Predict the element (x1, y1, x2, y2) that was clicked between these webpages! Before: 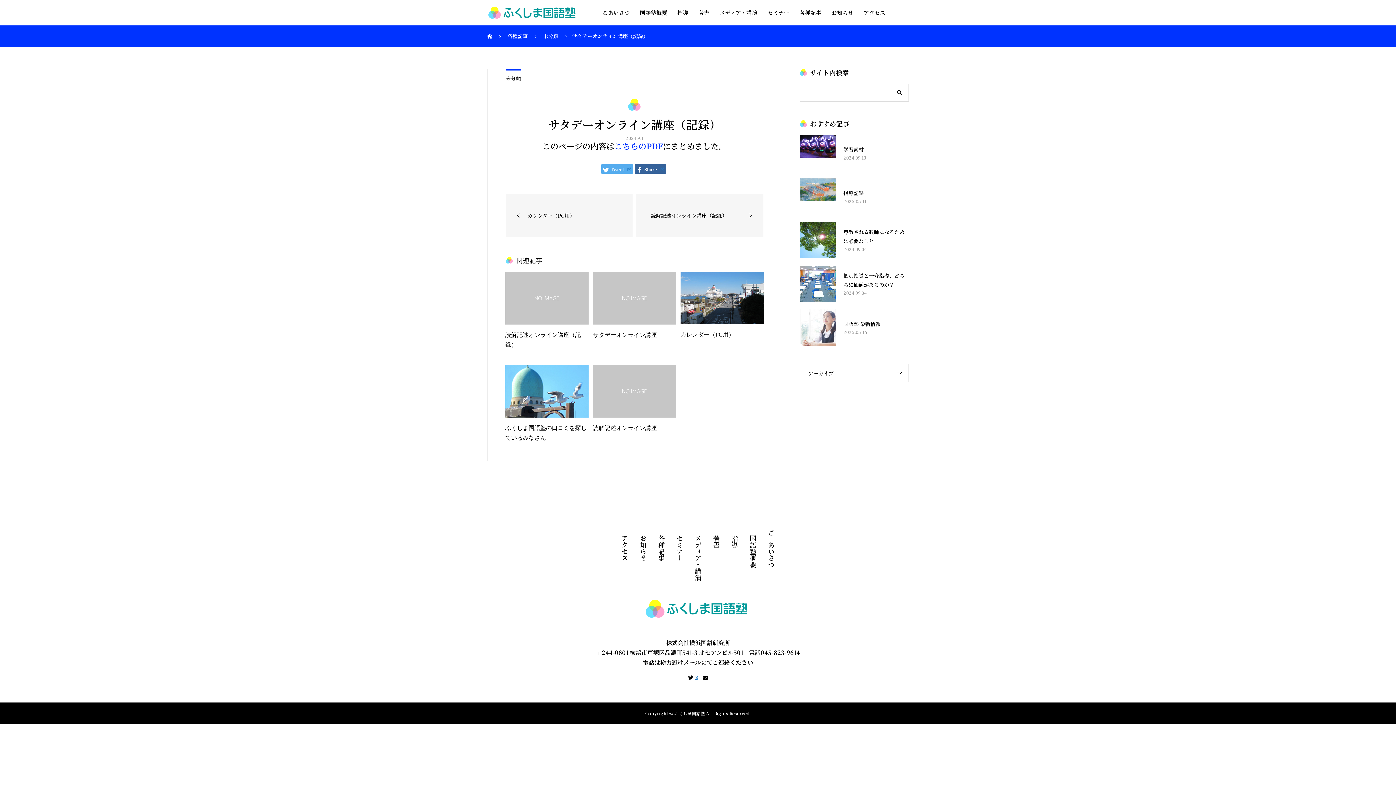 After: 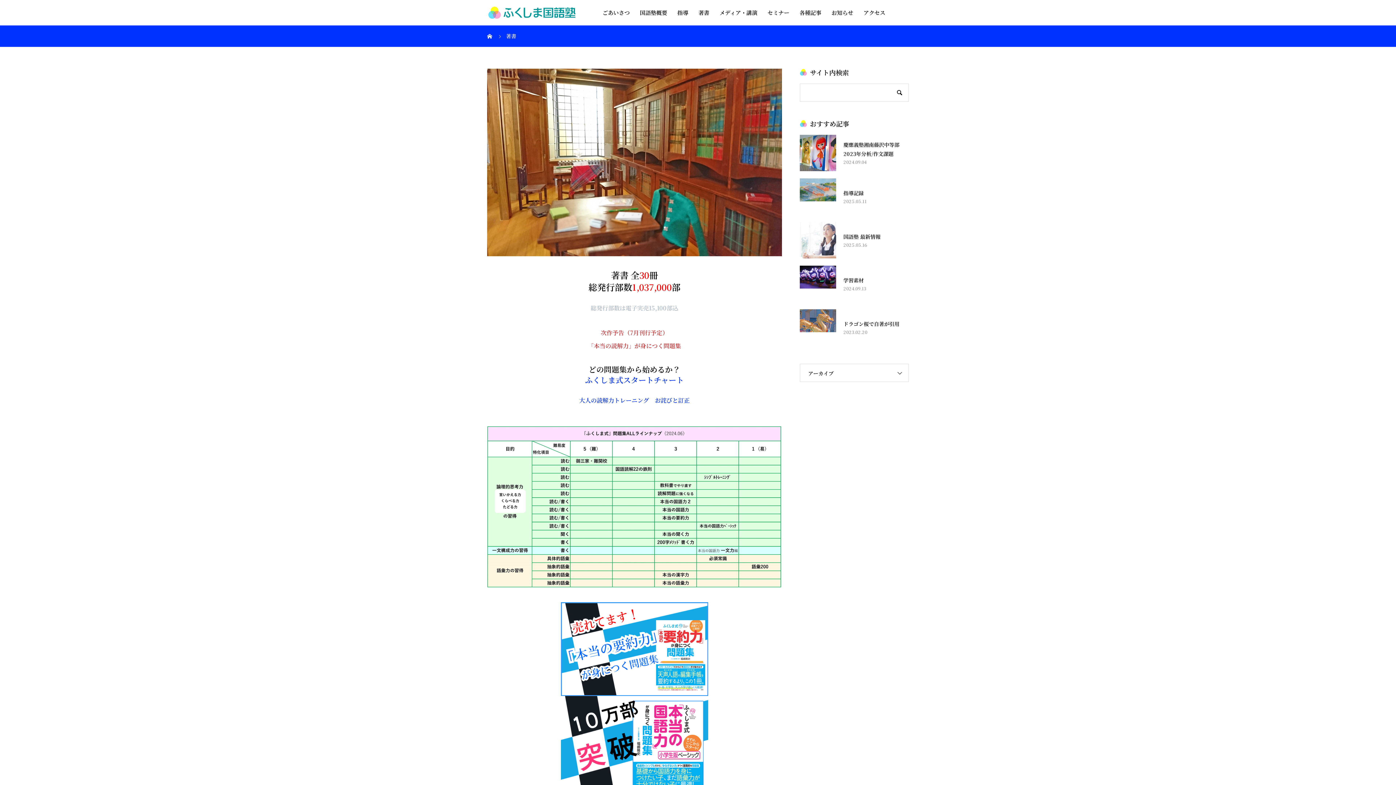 Action: bbox: (693, 0, 714, 25) label: 著書